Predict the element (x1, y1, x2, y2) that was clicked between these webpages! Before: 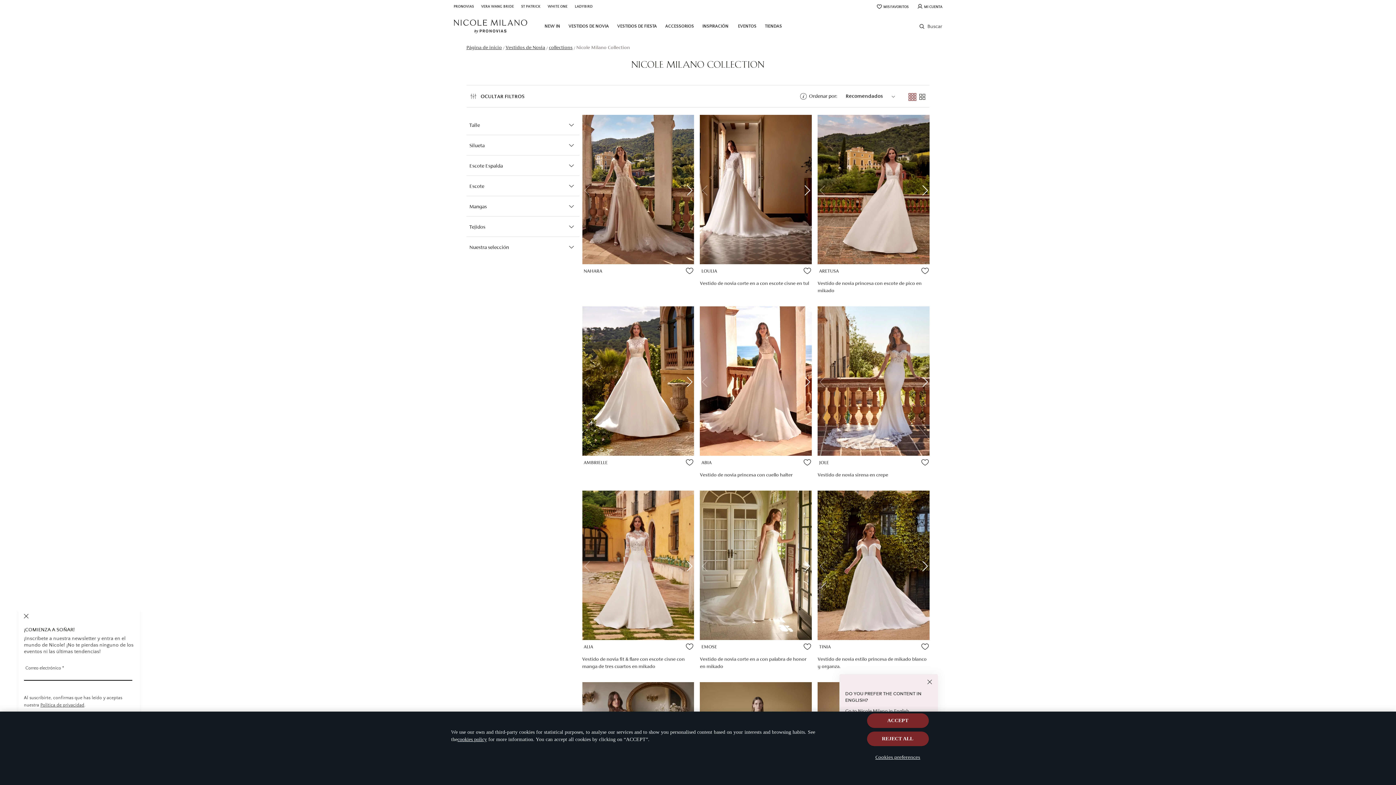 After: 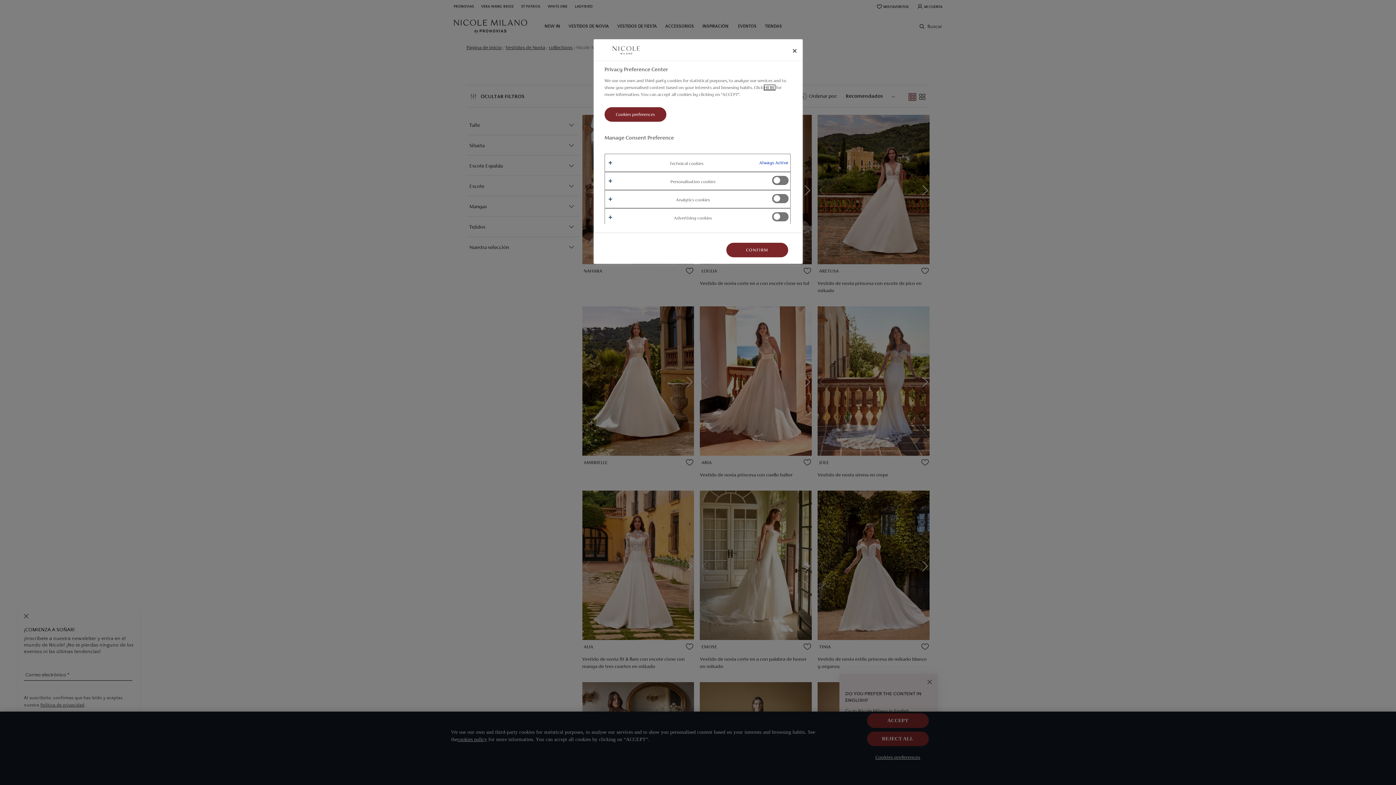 Action: bbox: (867, 754, 928, 760) label: Cookies preferences